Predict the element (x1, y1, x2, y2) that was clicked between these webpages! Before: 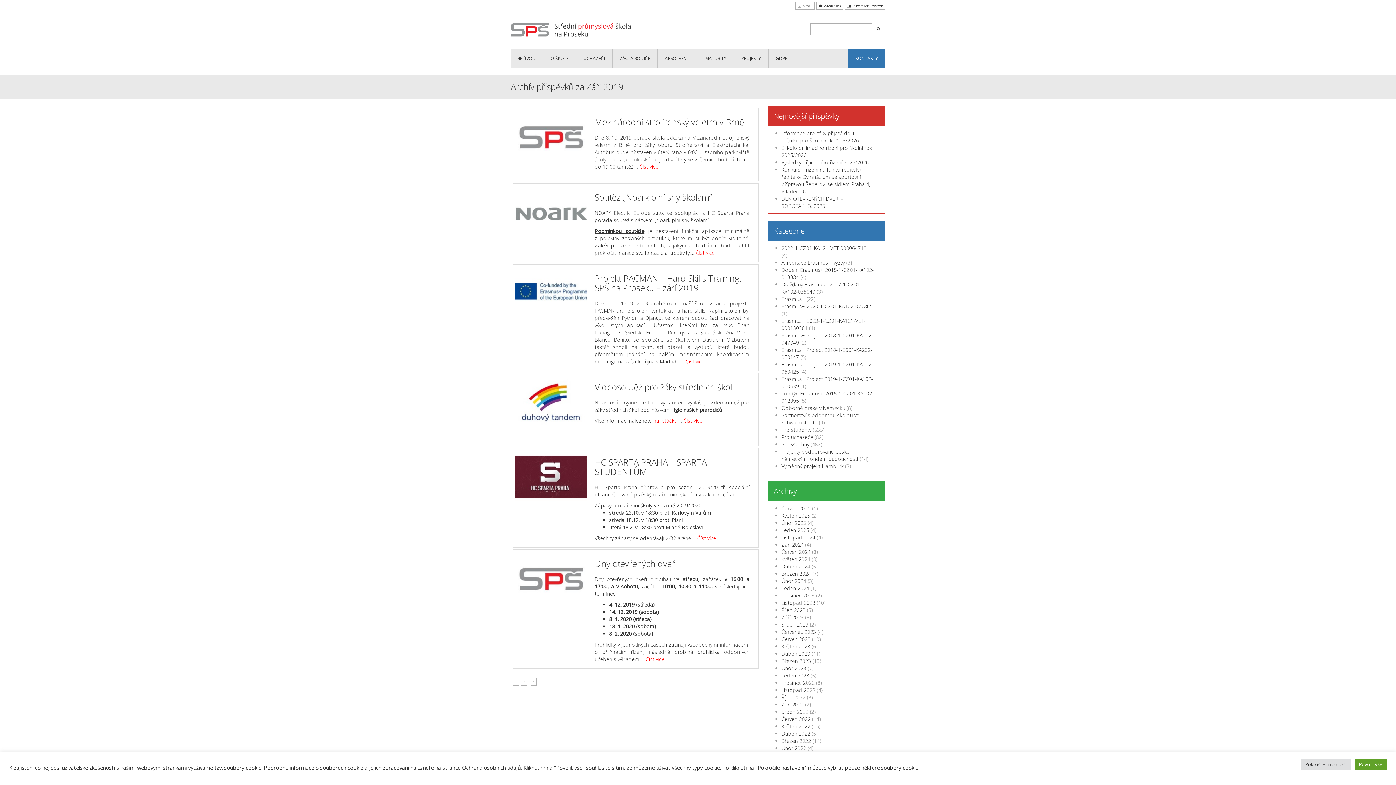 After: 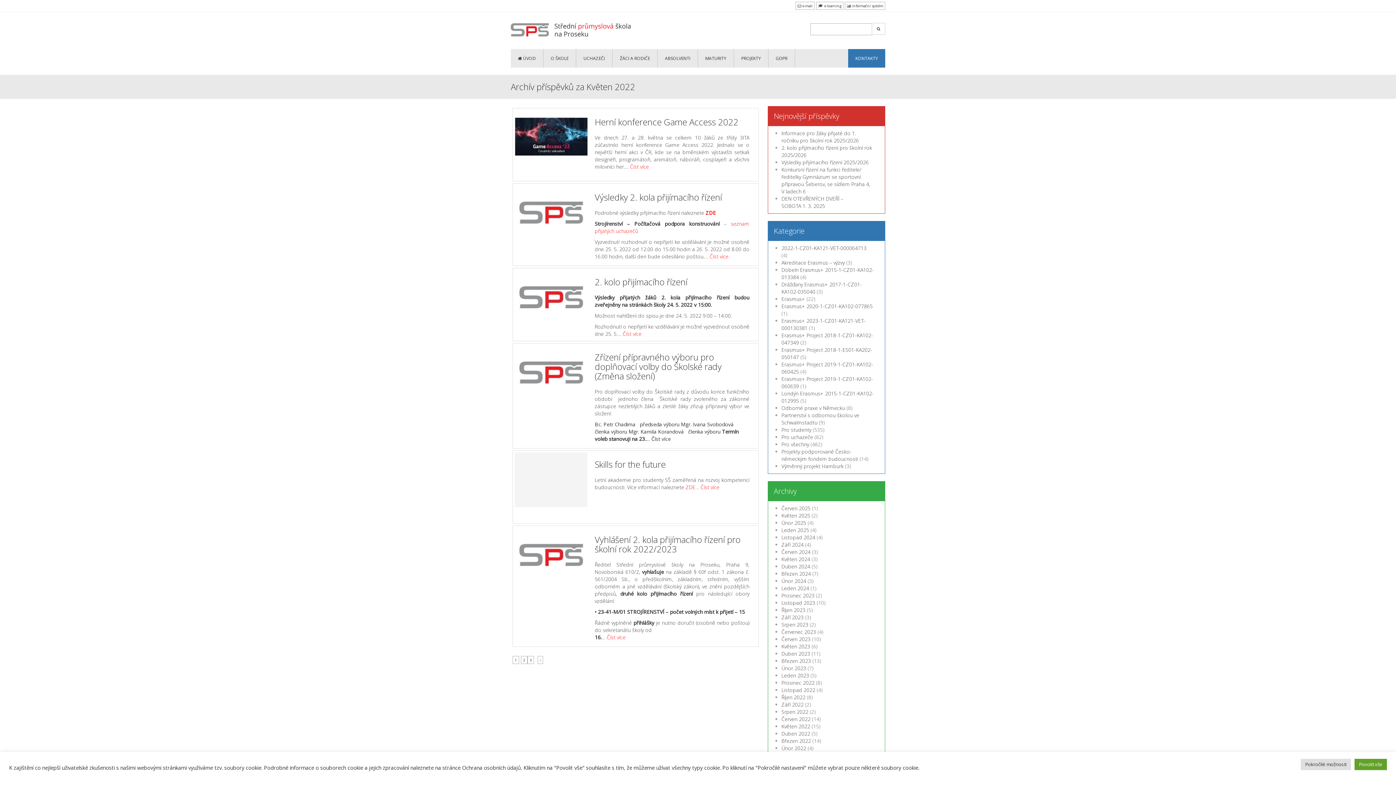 Action: bbox: (781, 723, 810, 730) label: Květen 2022